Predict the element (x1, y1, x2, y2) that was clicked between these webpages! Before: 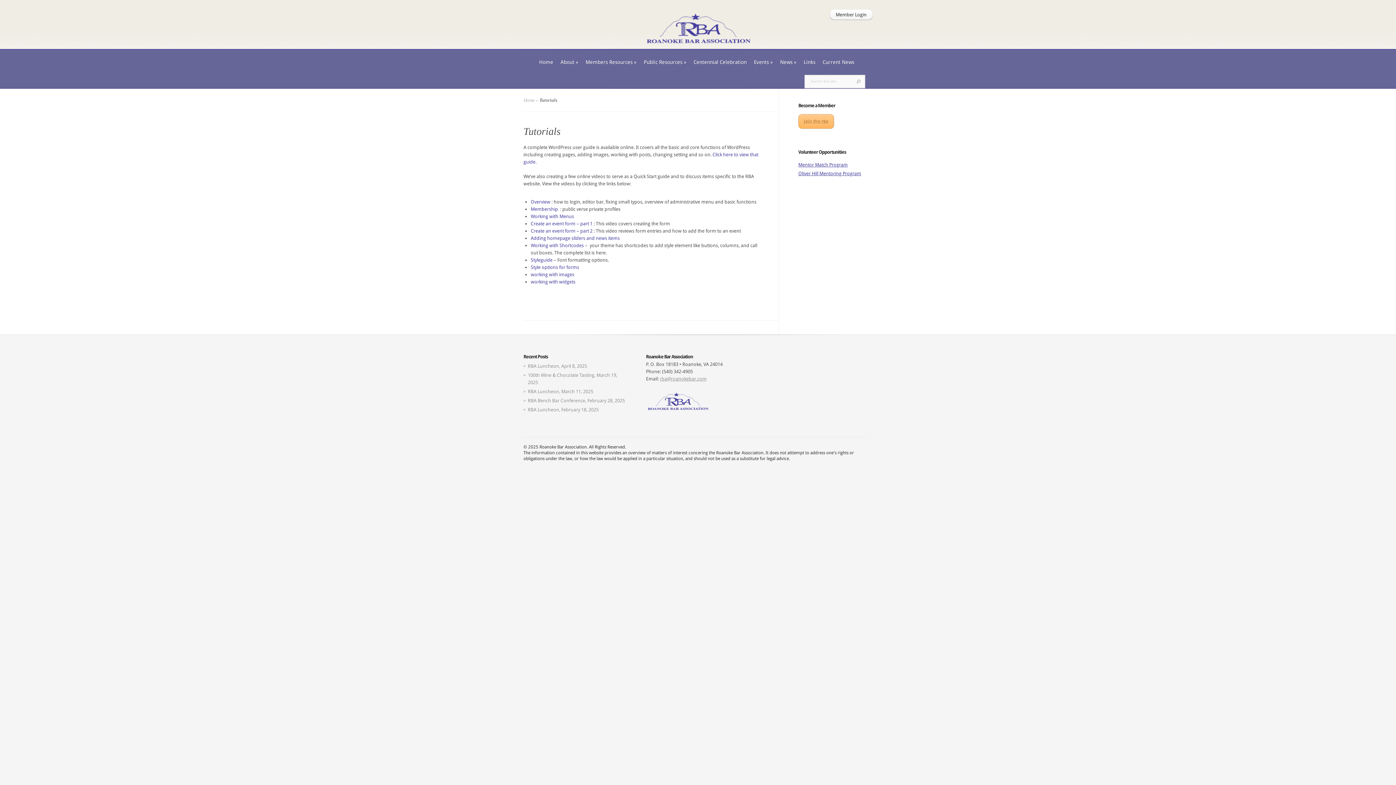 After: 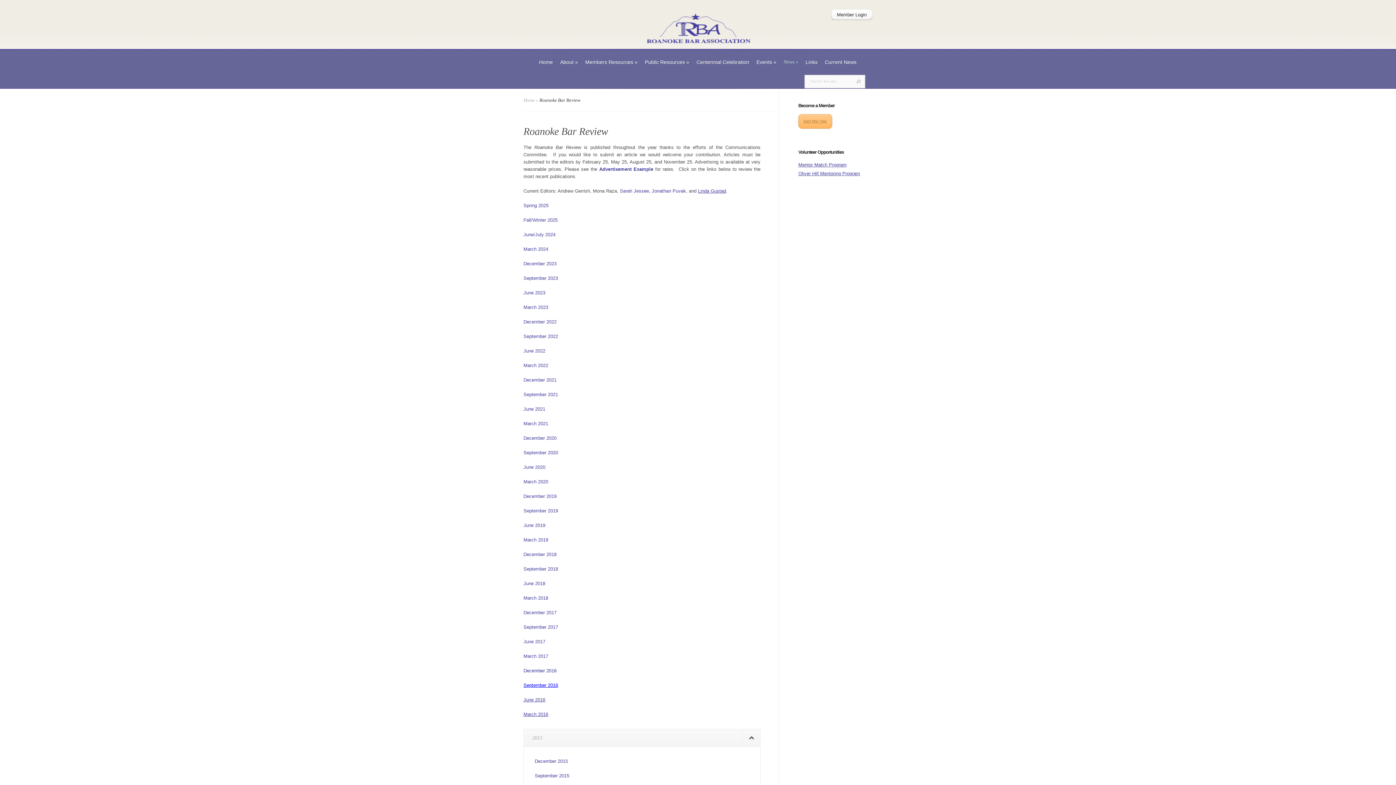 Action: bbox: (776, 58, 800, 74) label: News »